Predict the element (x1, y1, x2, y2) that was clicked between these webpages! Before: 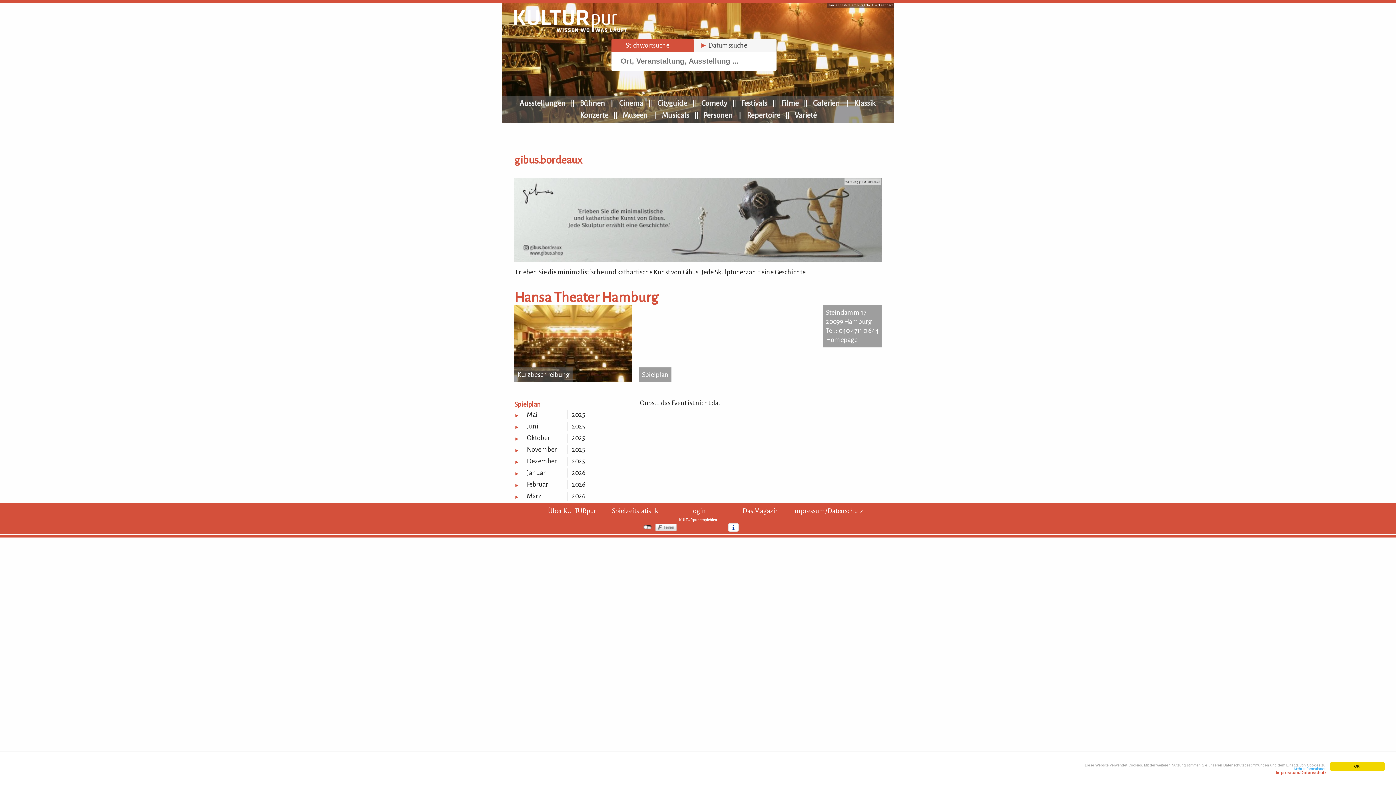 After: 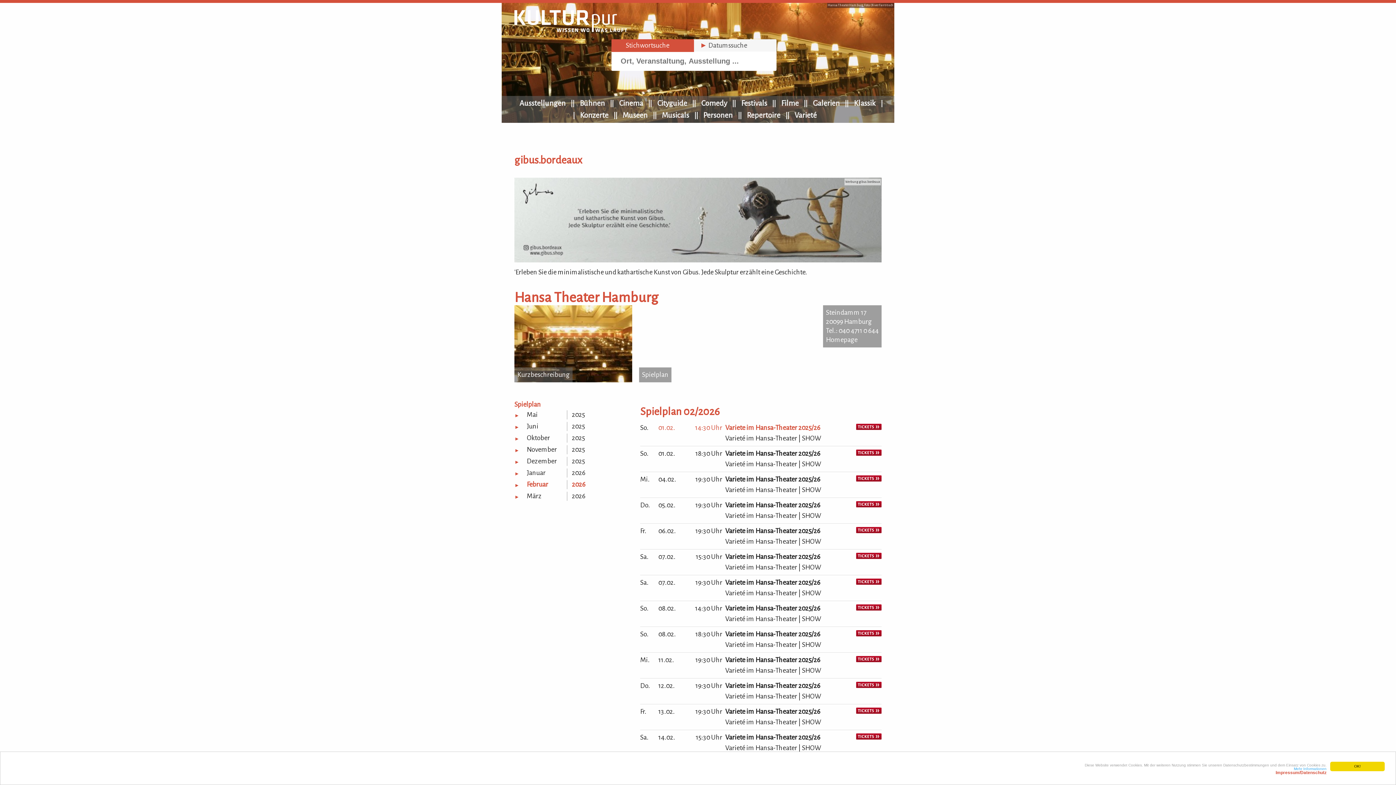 Action: label: Februar bbox: (526, 481, 548, 488)